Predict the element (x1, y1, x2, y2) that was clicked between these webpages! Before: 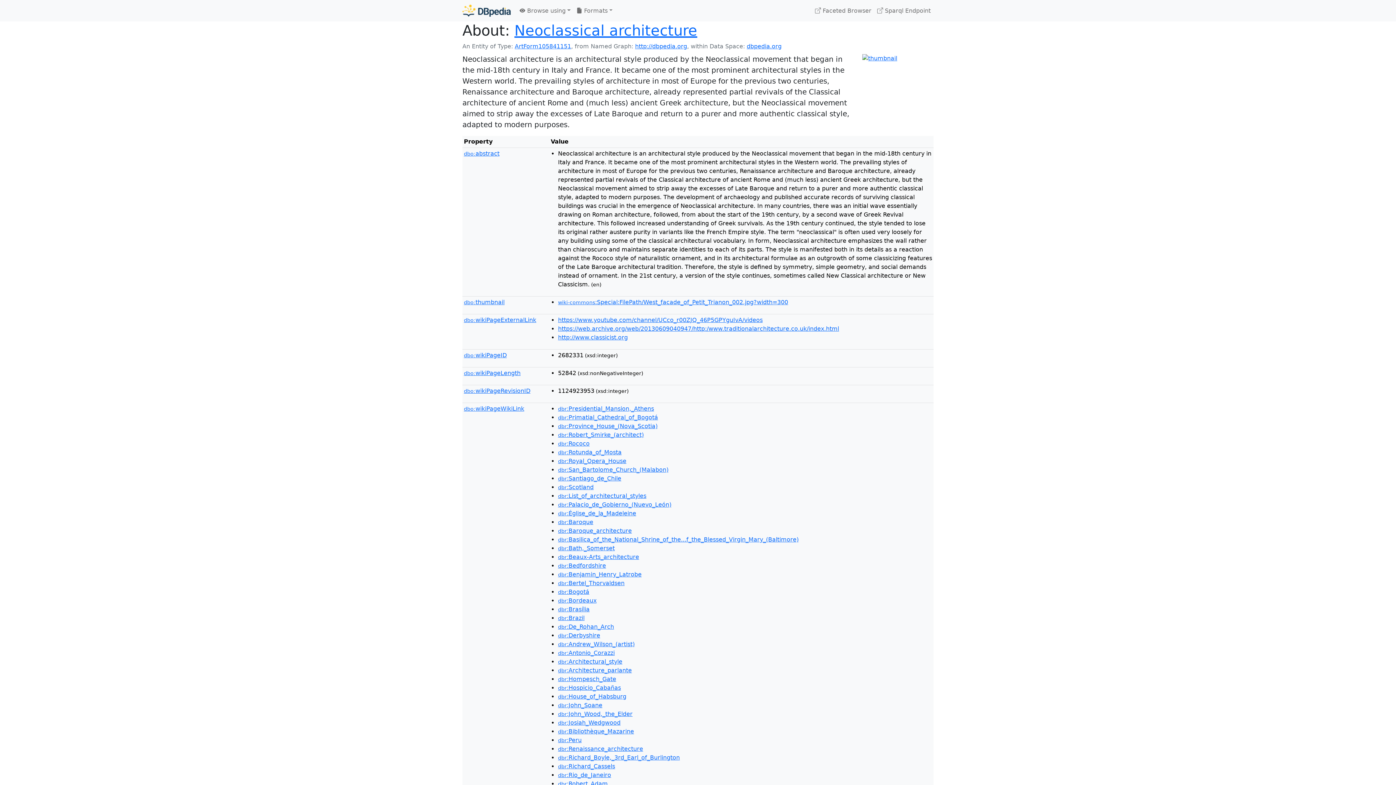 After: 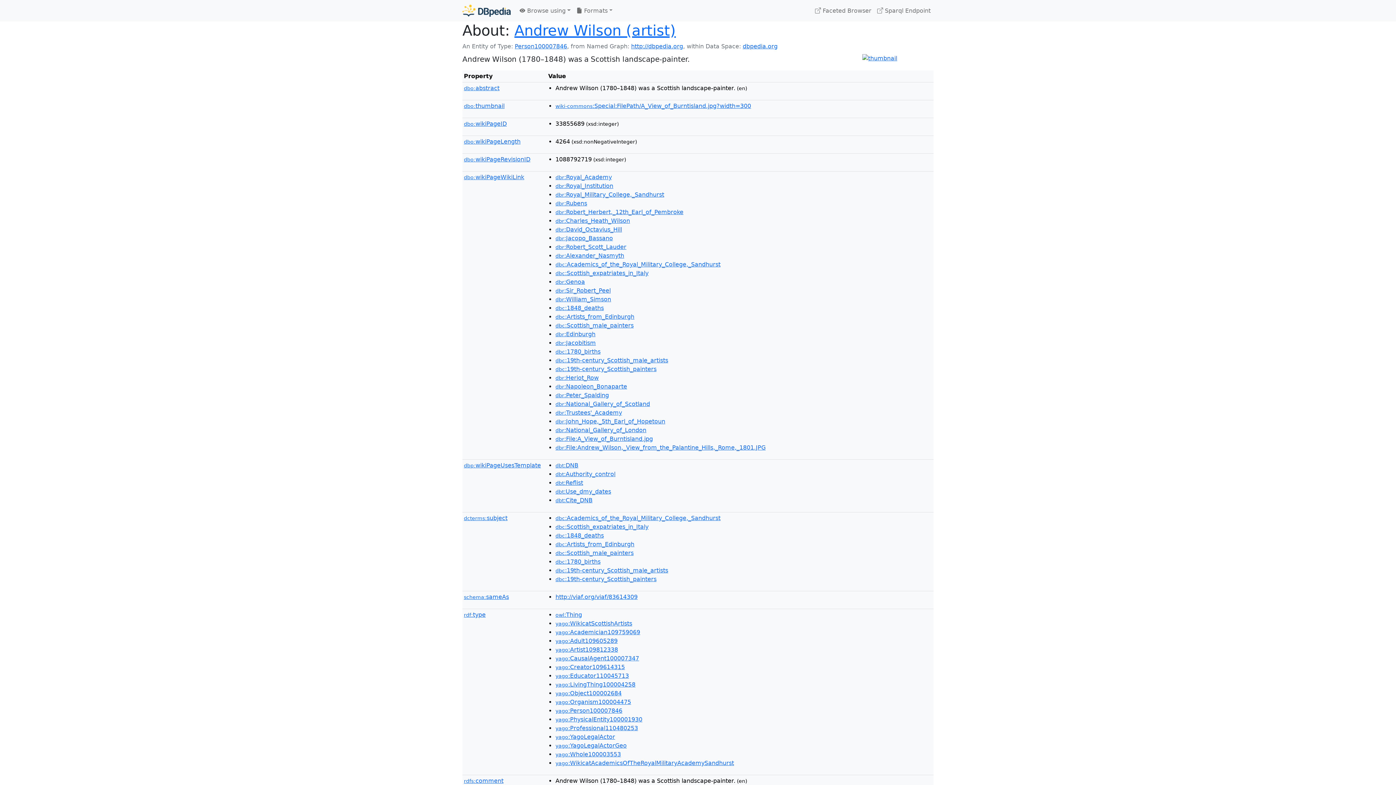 Action: bbox: (558, 641, 634, 648) label: dbr:Andrew_Wilson_(artist)